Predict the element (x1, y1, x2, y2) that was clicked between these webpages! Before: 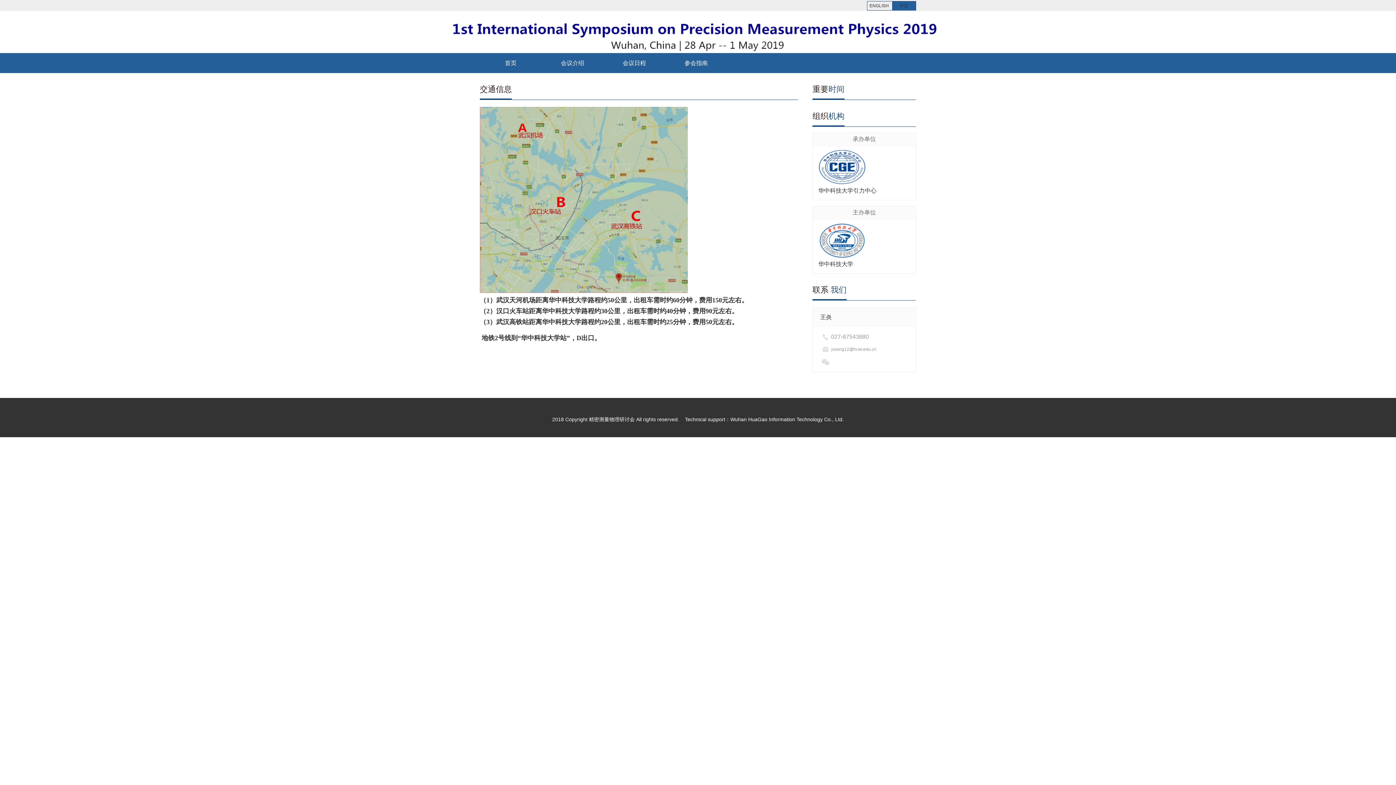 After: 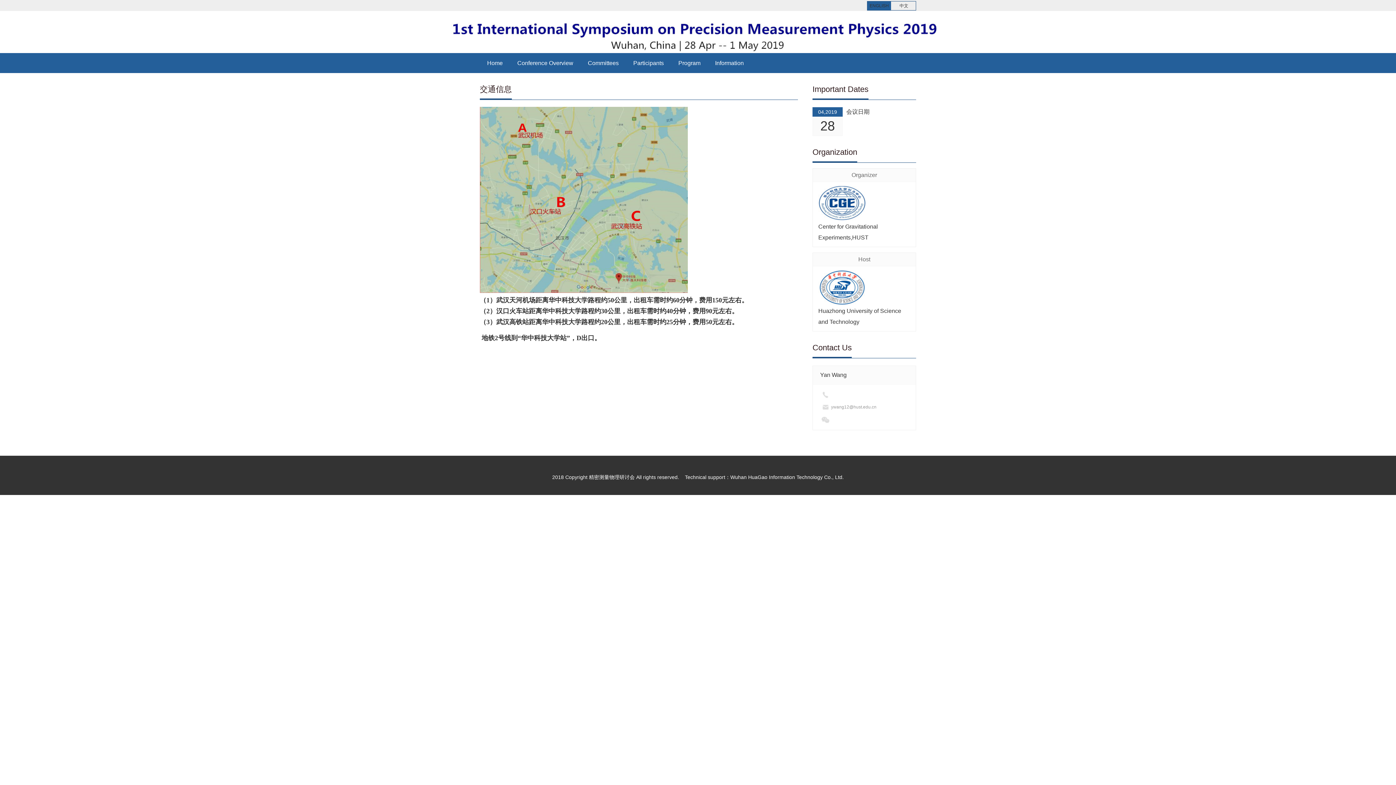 Action: label: ENGLISH bbox: (869, 3, 889, 8)